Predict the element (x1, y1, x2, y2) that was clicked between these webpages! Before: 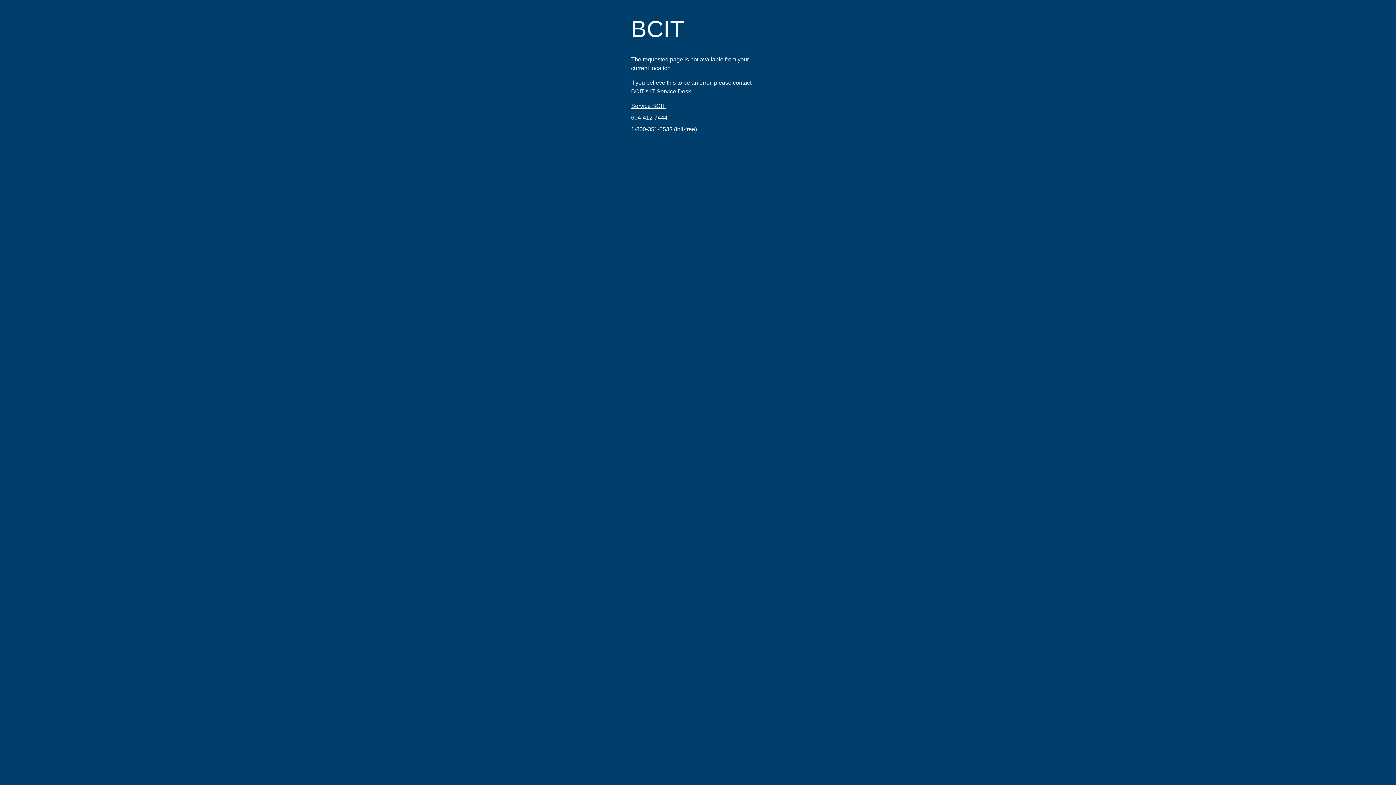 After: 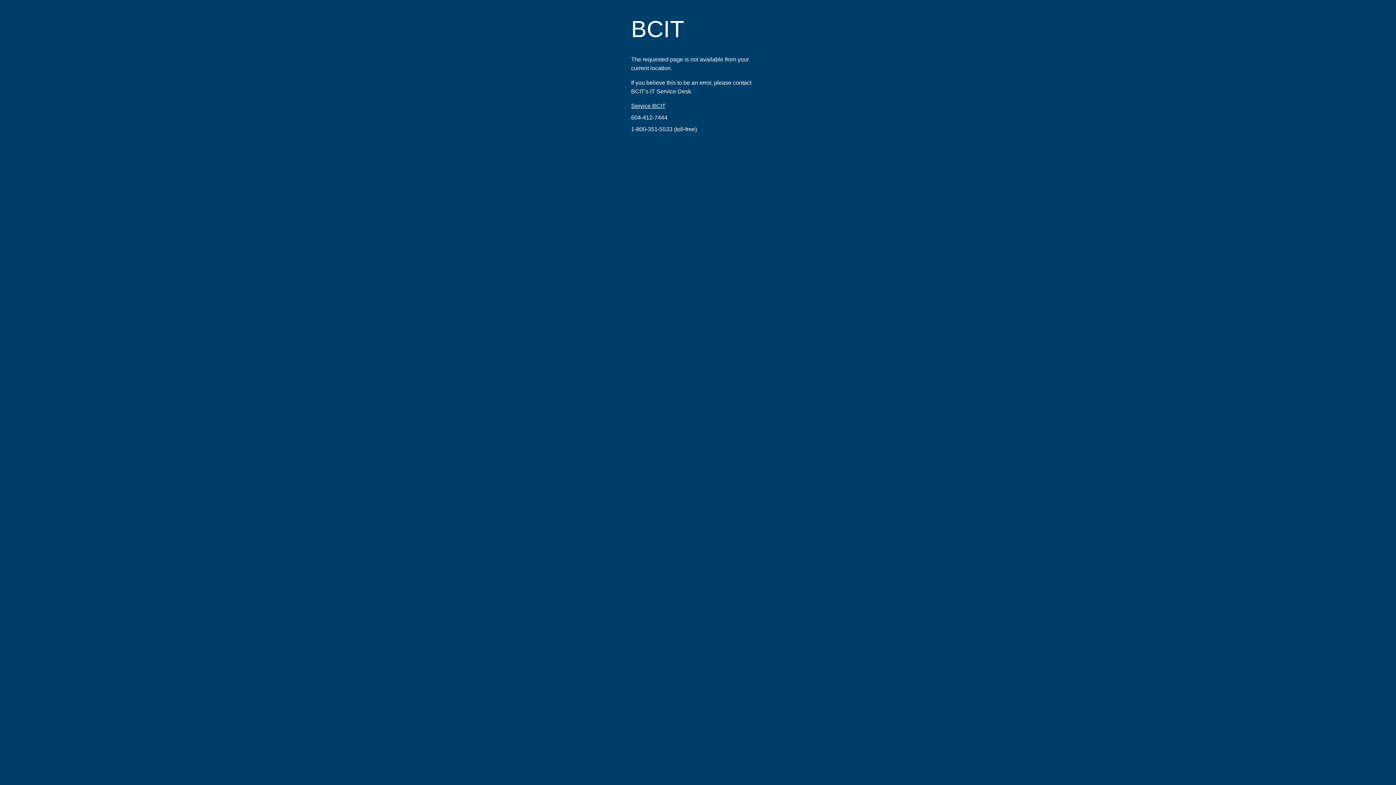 Action: bbox: (631, 126, 672, 132) label: 1-800-351-5533